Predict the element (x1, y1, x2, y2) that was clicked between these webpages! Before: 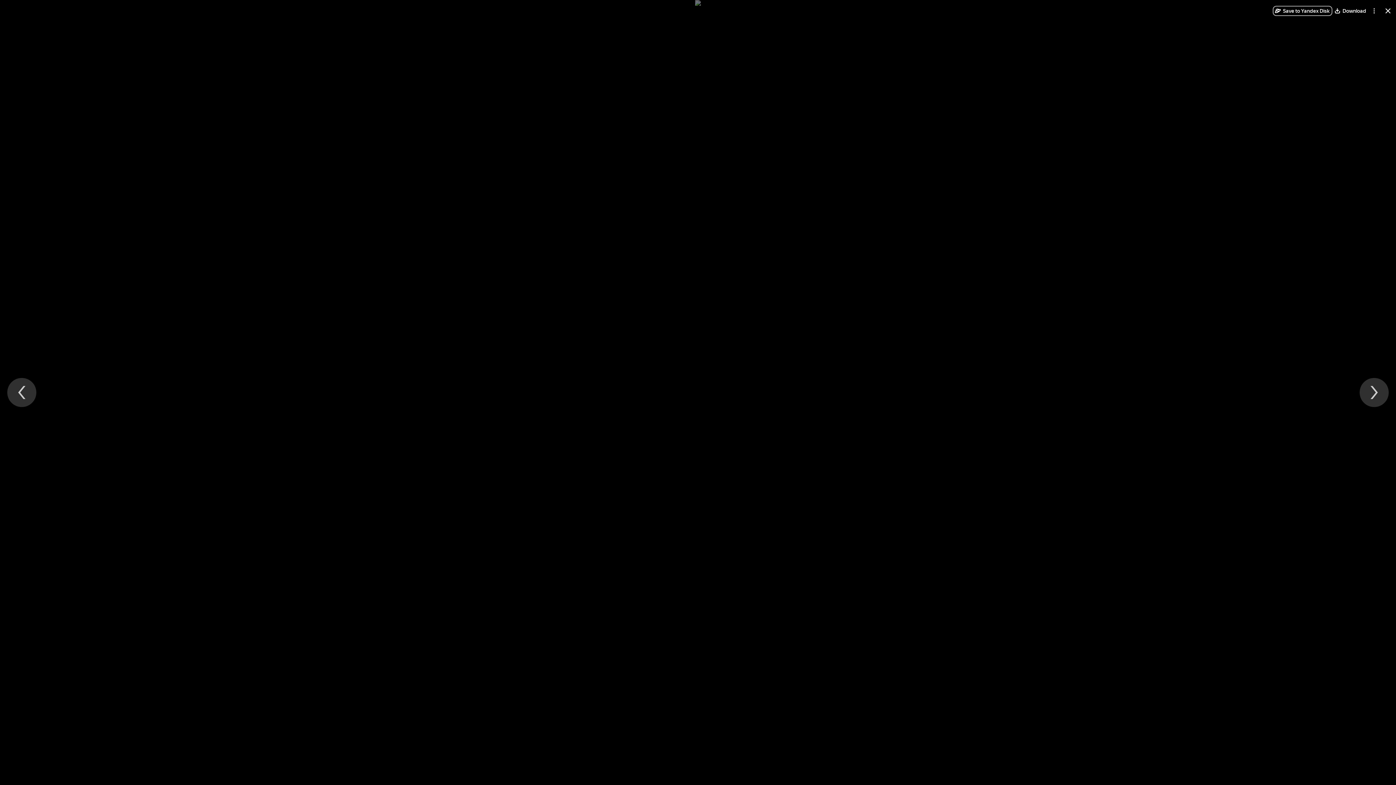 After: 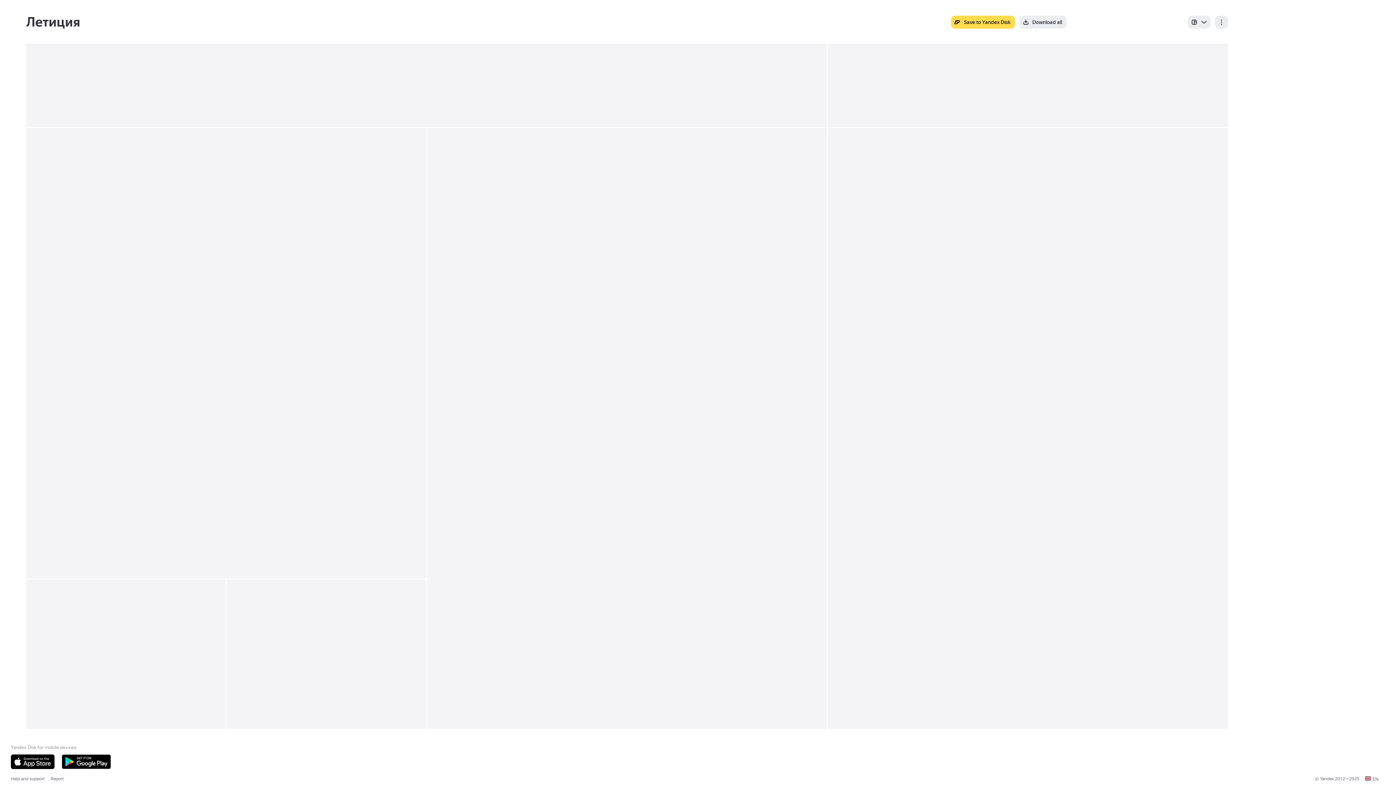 Action: label: Close bbox: (1383, 5, 1393, 16)